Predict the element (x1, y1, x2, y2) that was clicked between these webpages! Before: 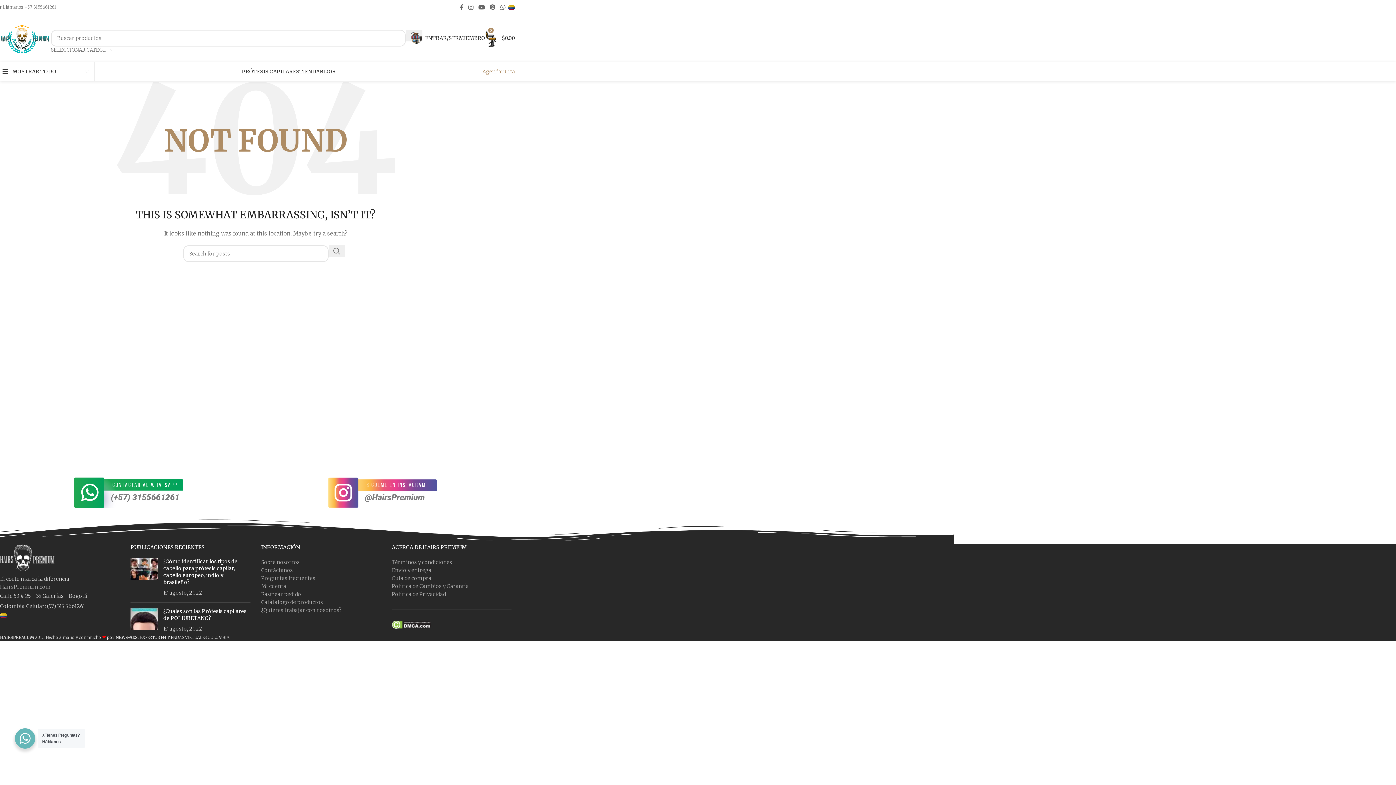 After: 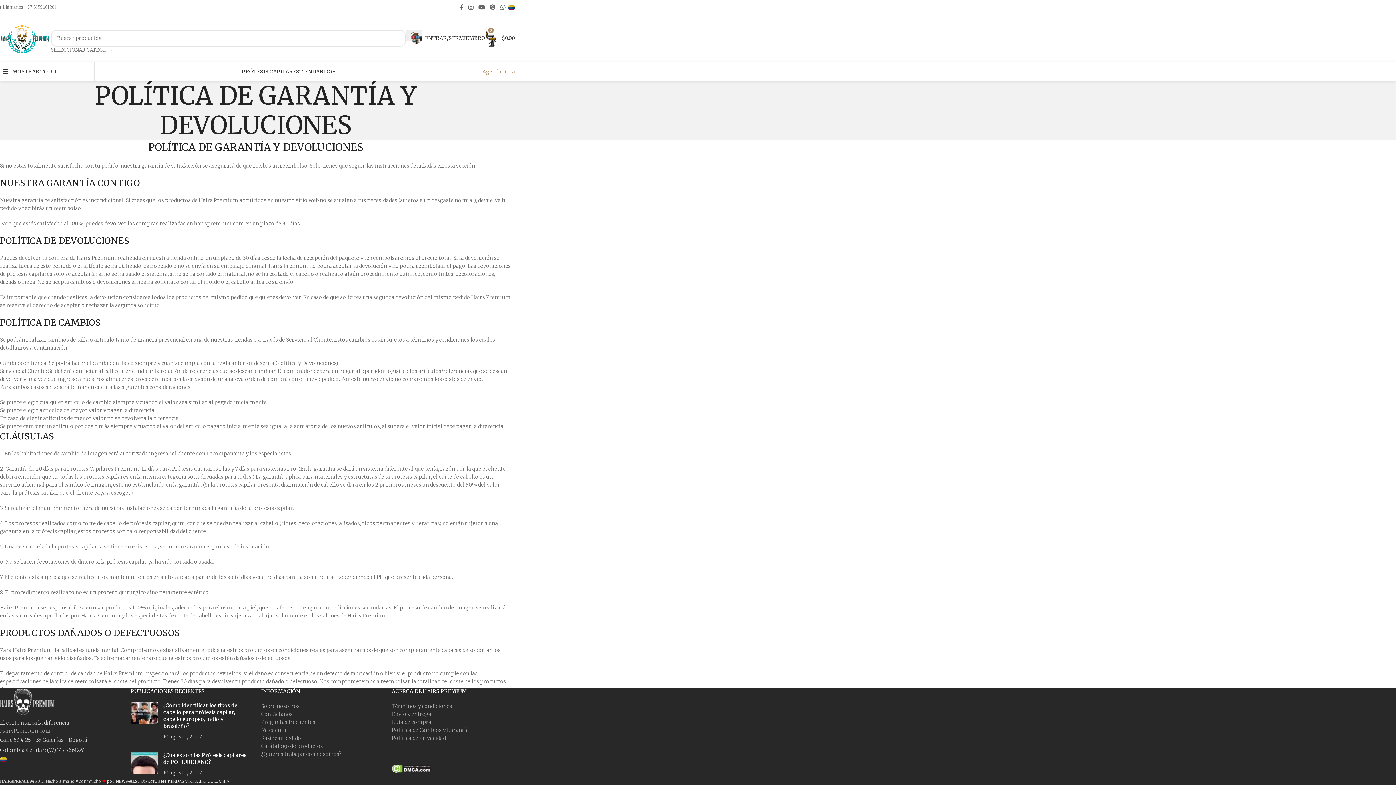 Action: label: Política de Cambios y Garantía bbox: (391, 583, 469, 589)